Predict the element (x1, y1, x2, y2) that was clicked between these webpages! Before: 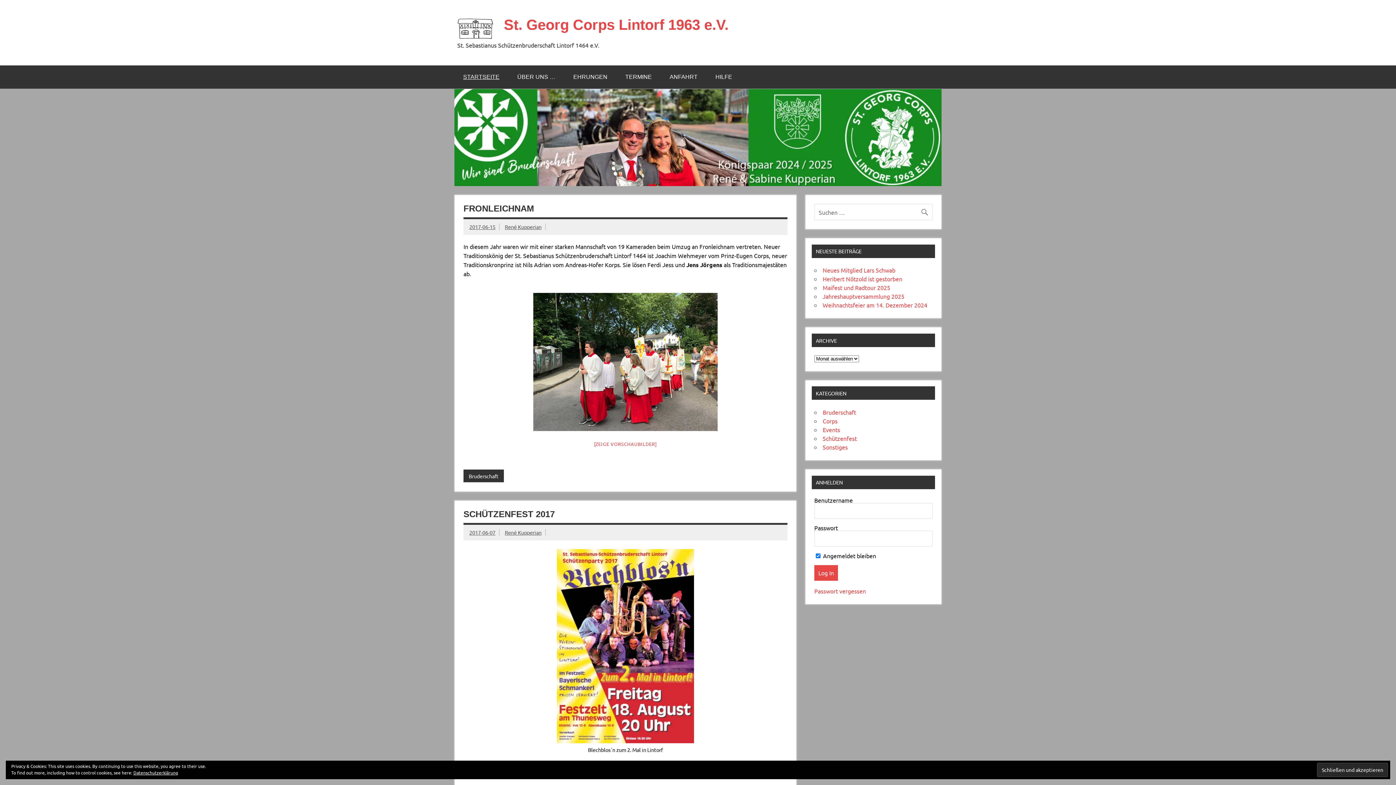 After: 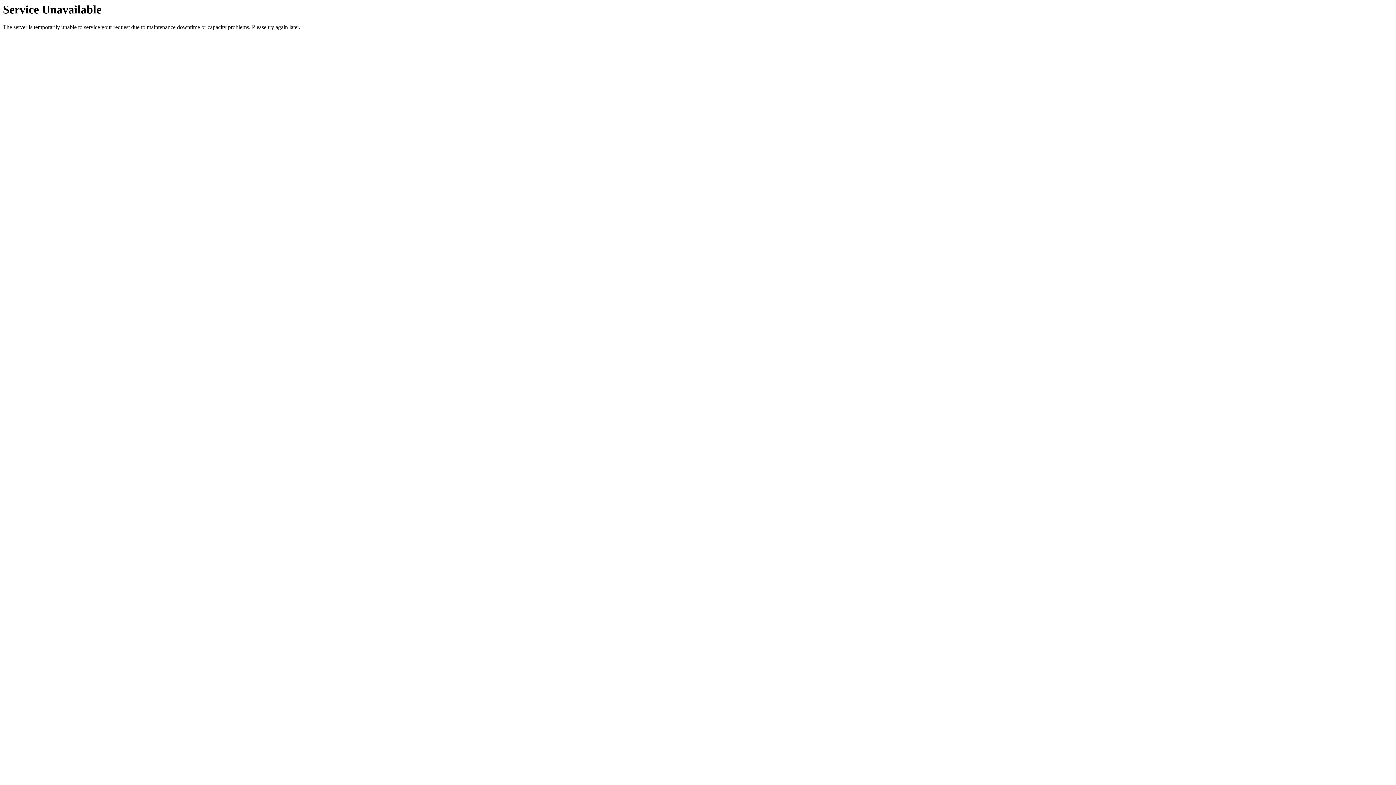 Action: bbox: (822, 284, 890, 291) label: Maifest und Radtour 2025